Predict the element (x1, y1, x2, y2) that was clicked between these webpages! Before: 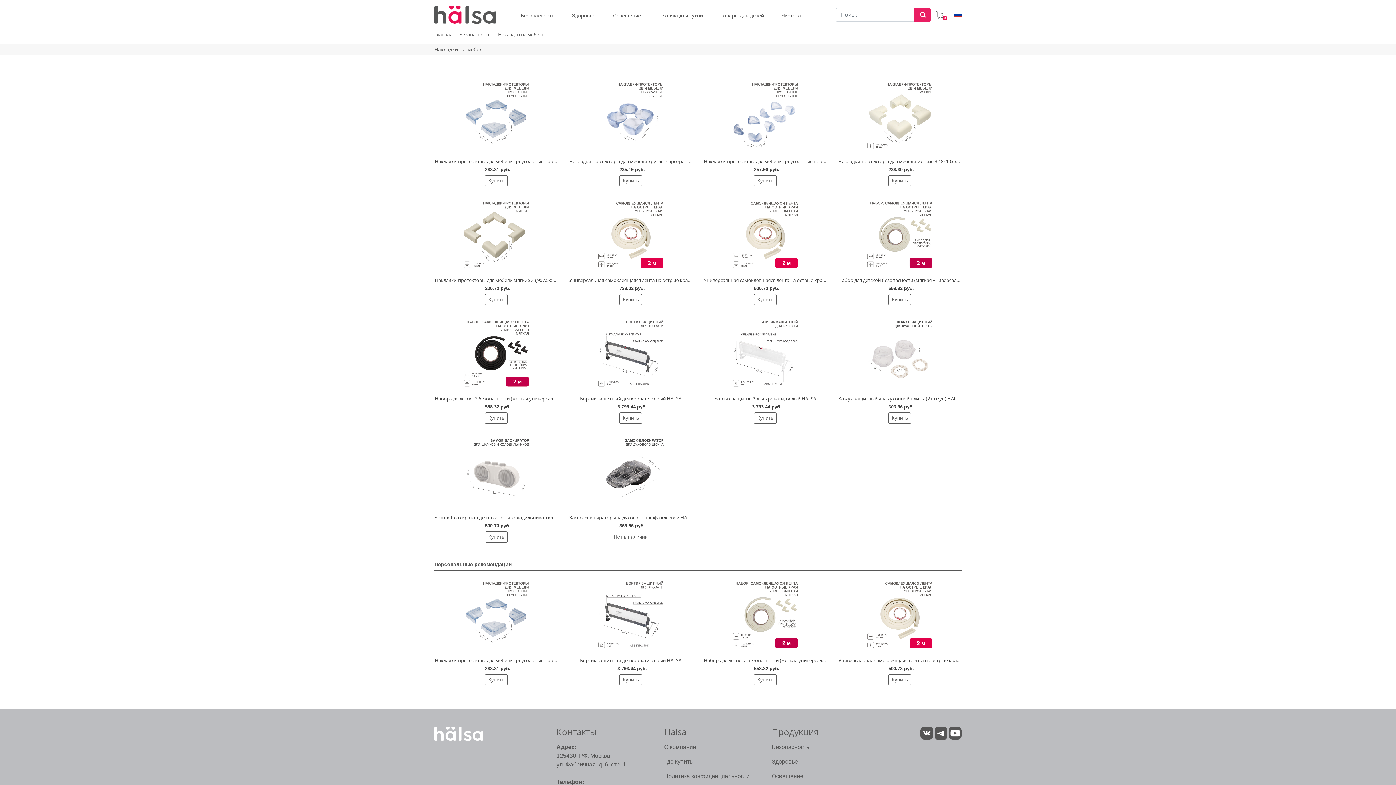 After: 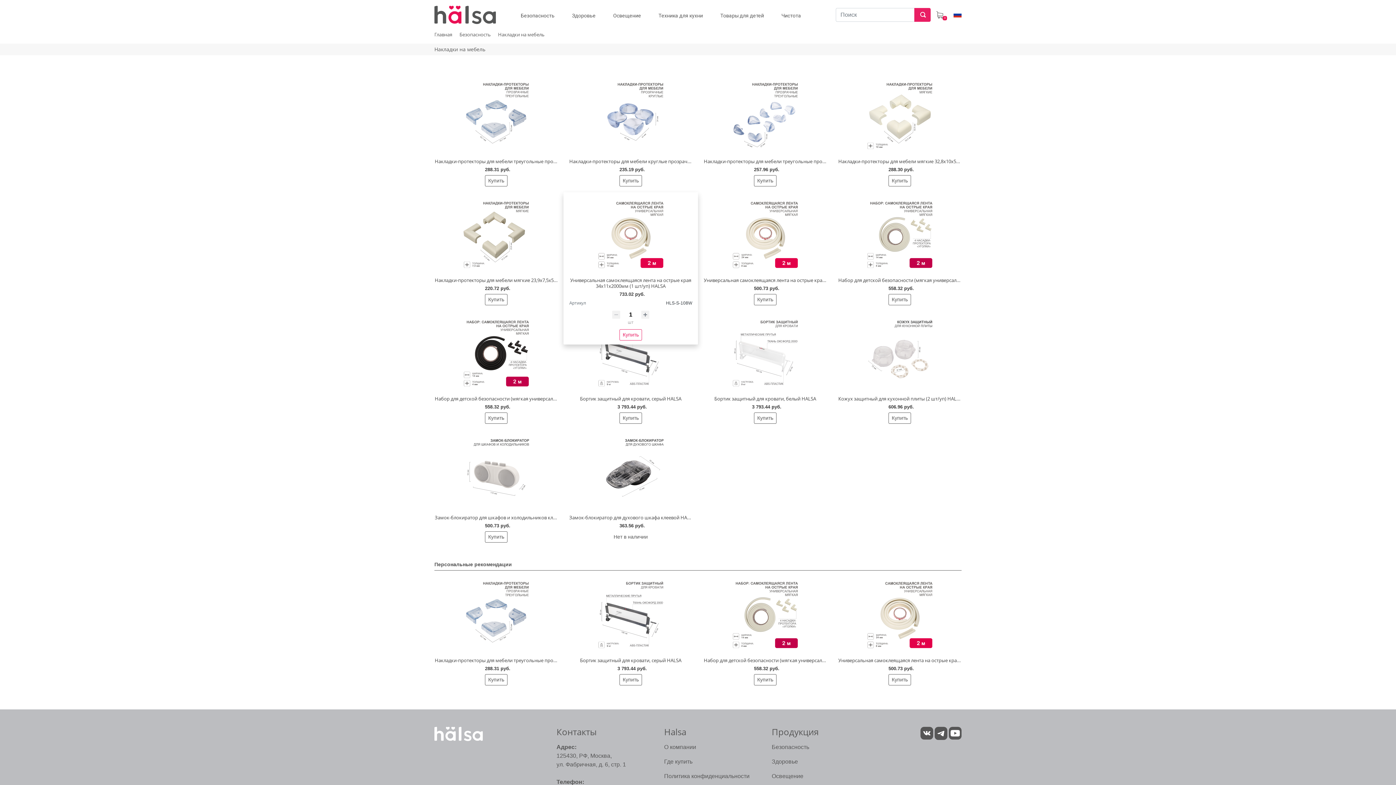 Action: label: Купить bbox: (619, 294, 642, 305)